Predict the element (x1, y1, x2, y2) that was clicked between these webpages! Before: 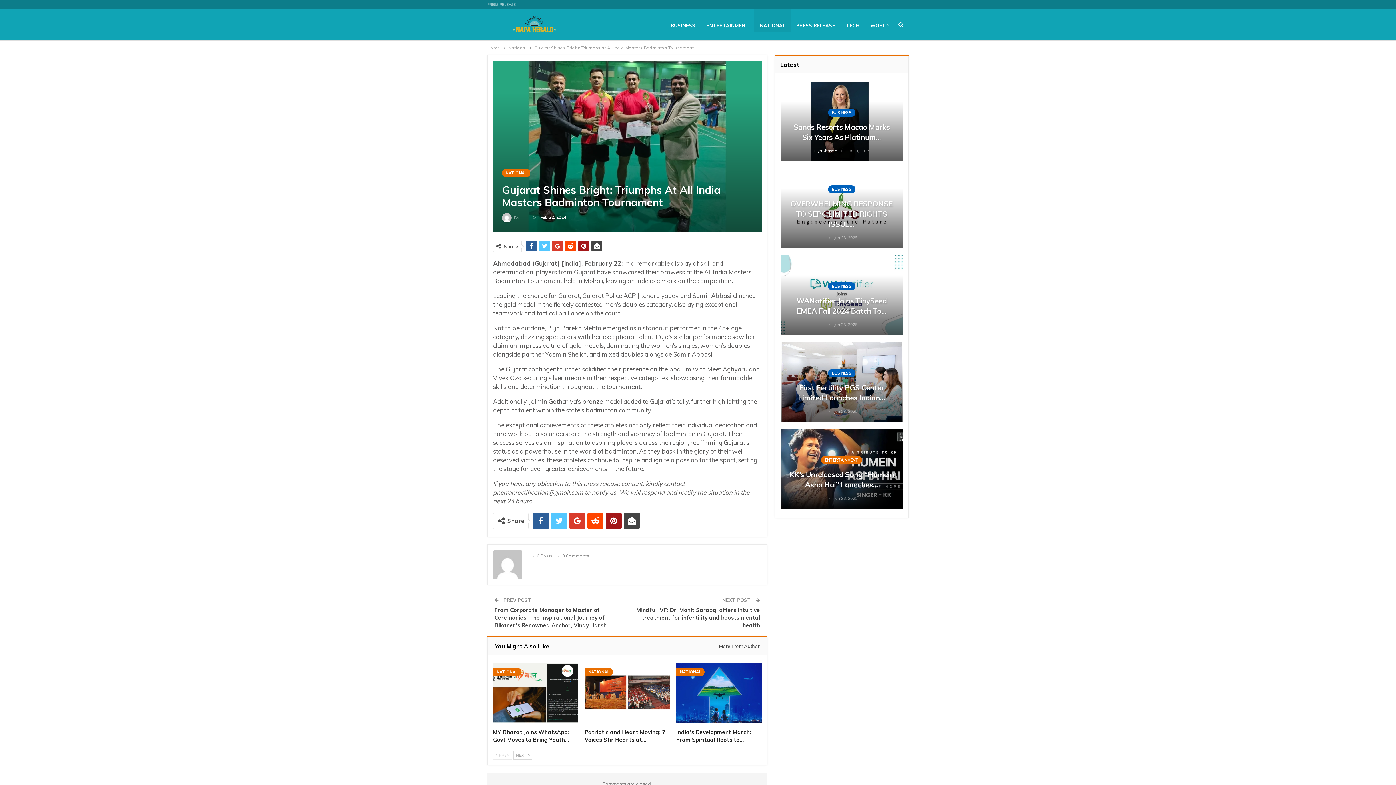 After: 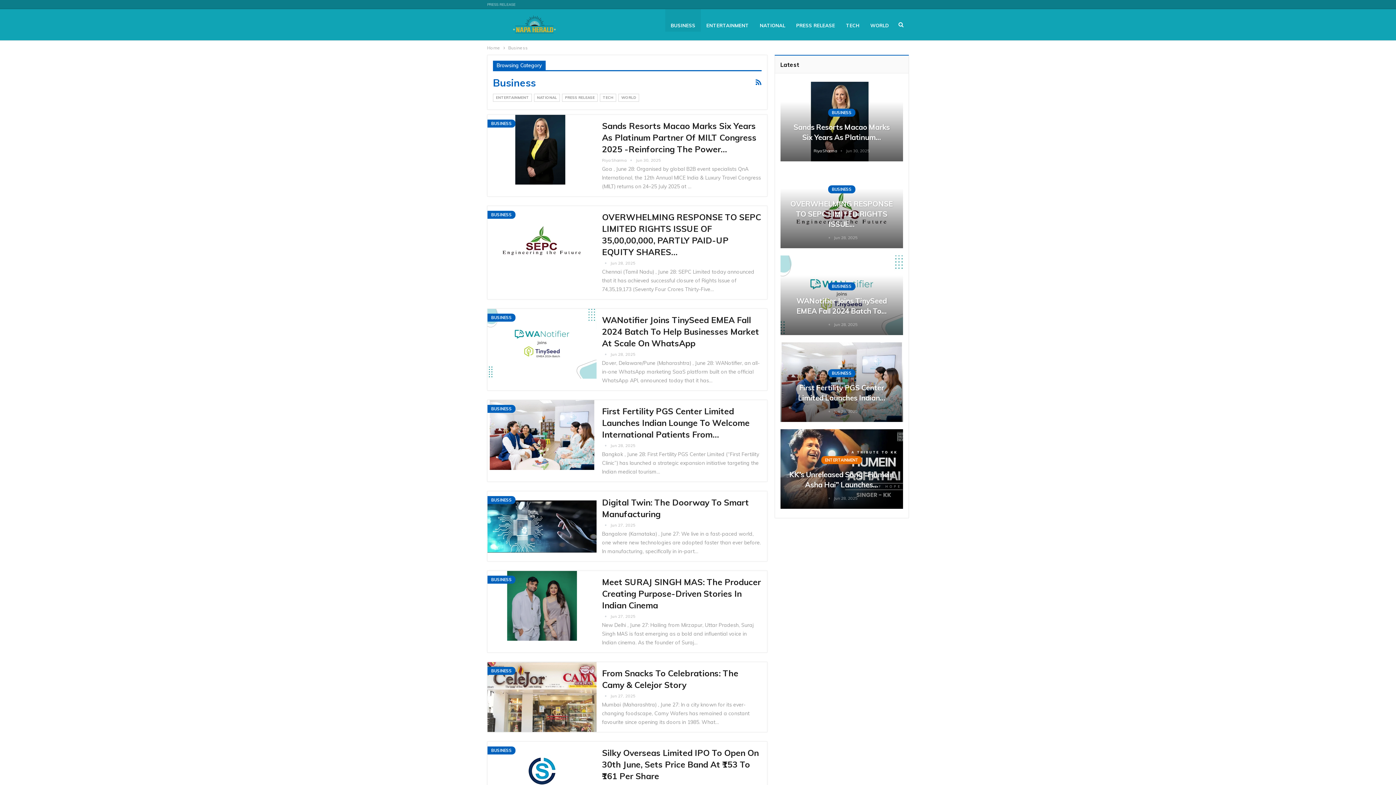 Action: label: BUSINESS bbox: (665, 9, 701, 41)